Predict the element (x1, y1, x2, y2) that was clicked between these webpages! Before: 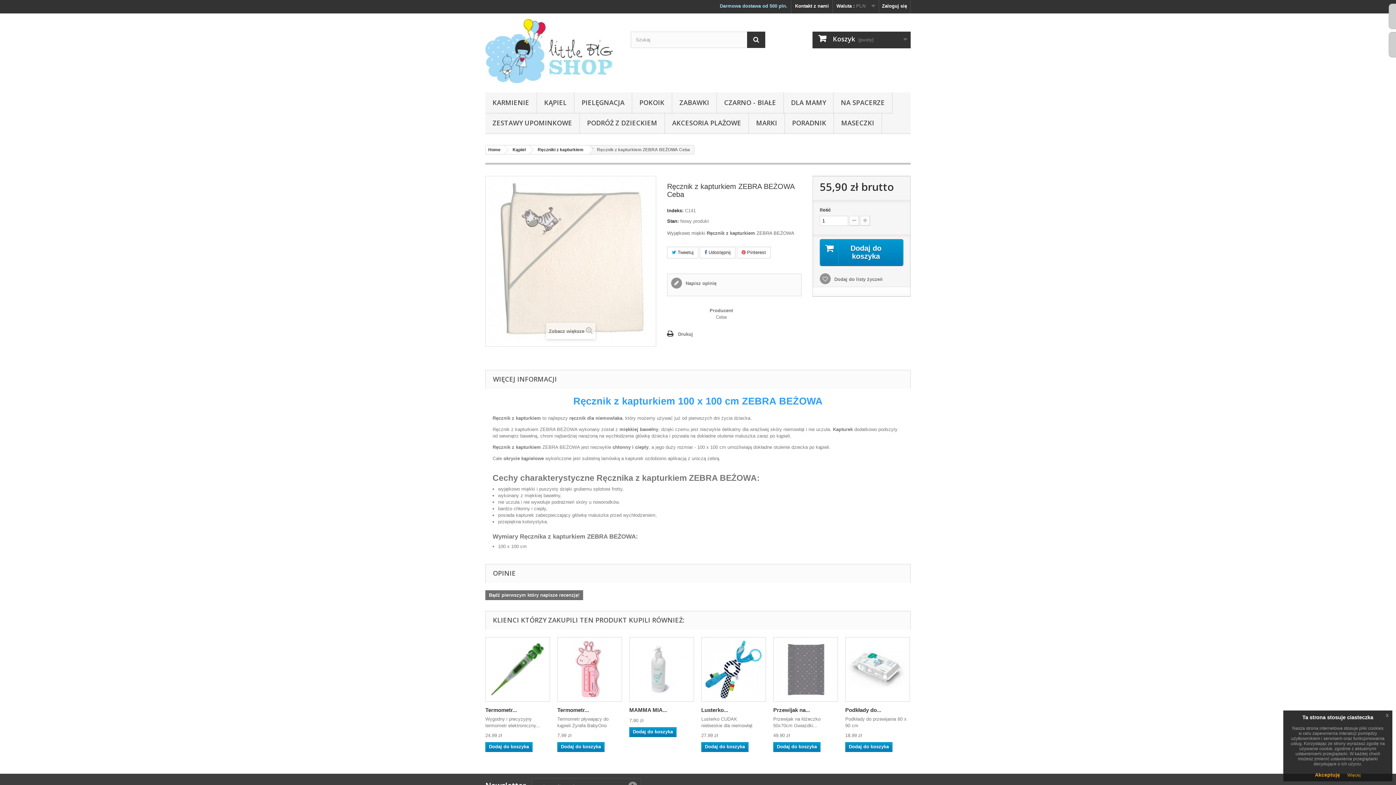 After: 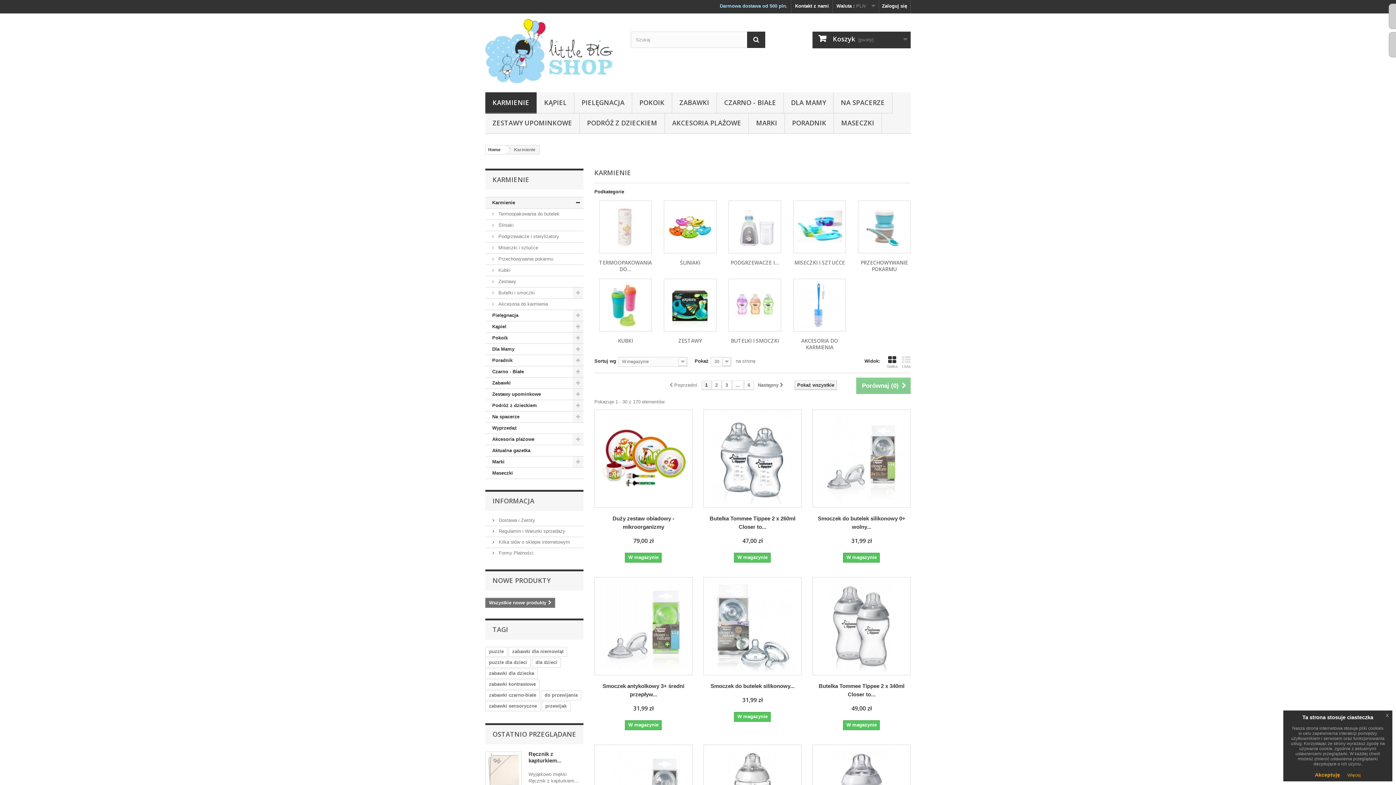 Action: label: KARMIENIE bbox: (485, 92, 536, 113)